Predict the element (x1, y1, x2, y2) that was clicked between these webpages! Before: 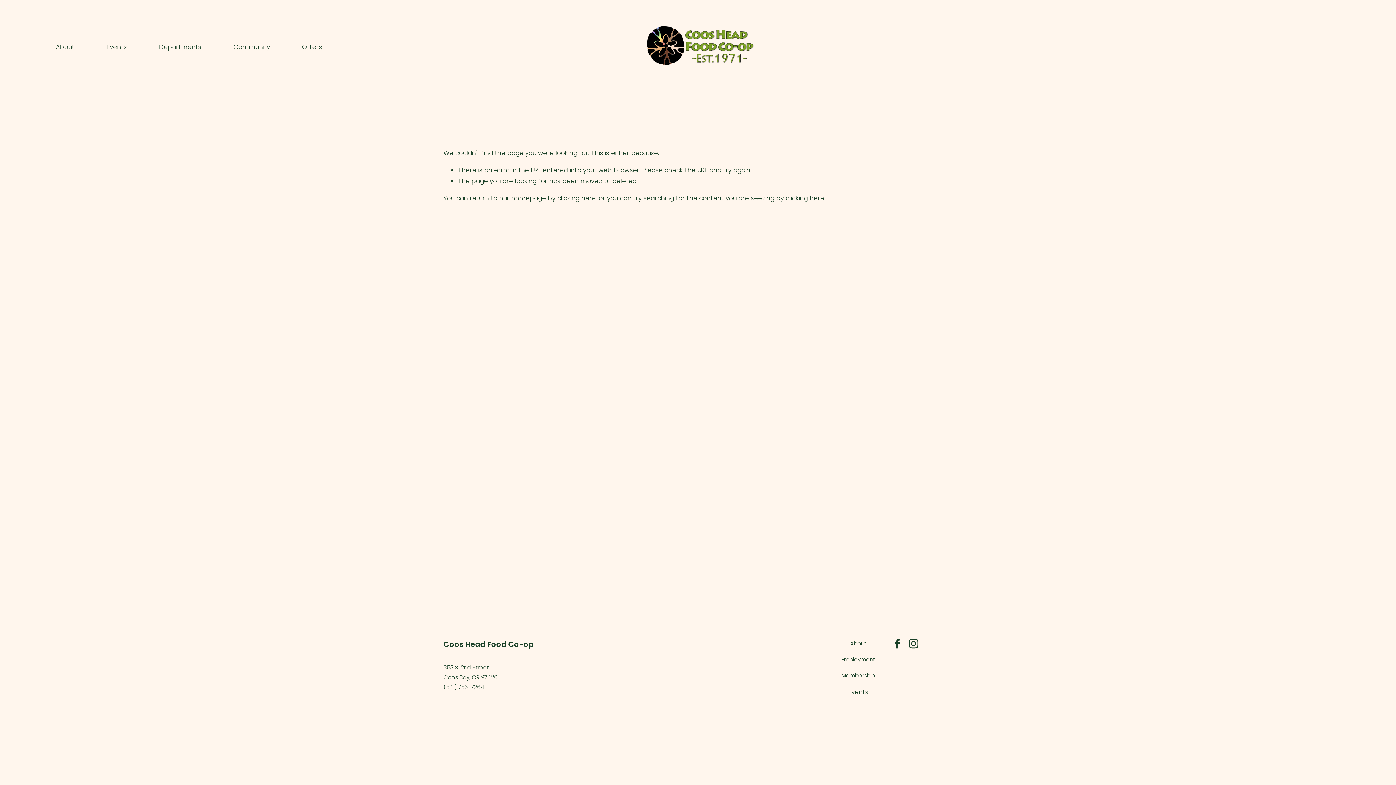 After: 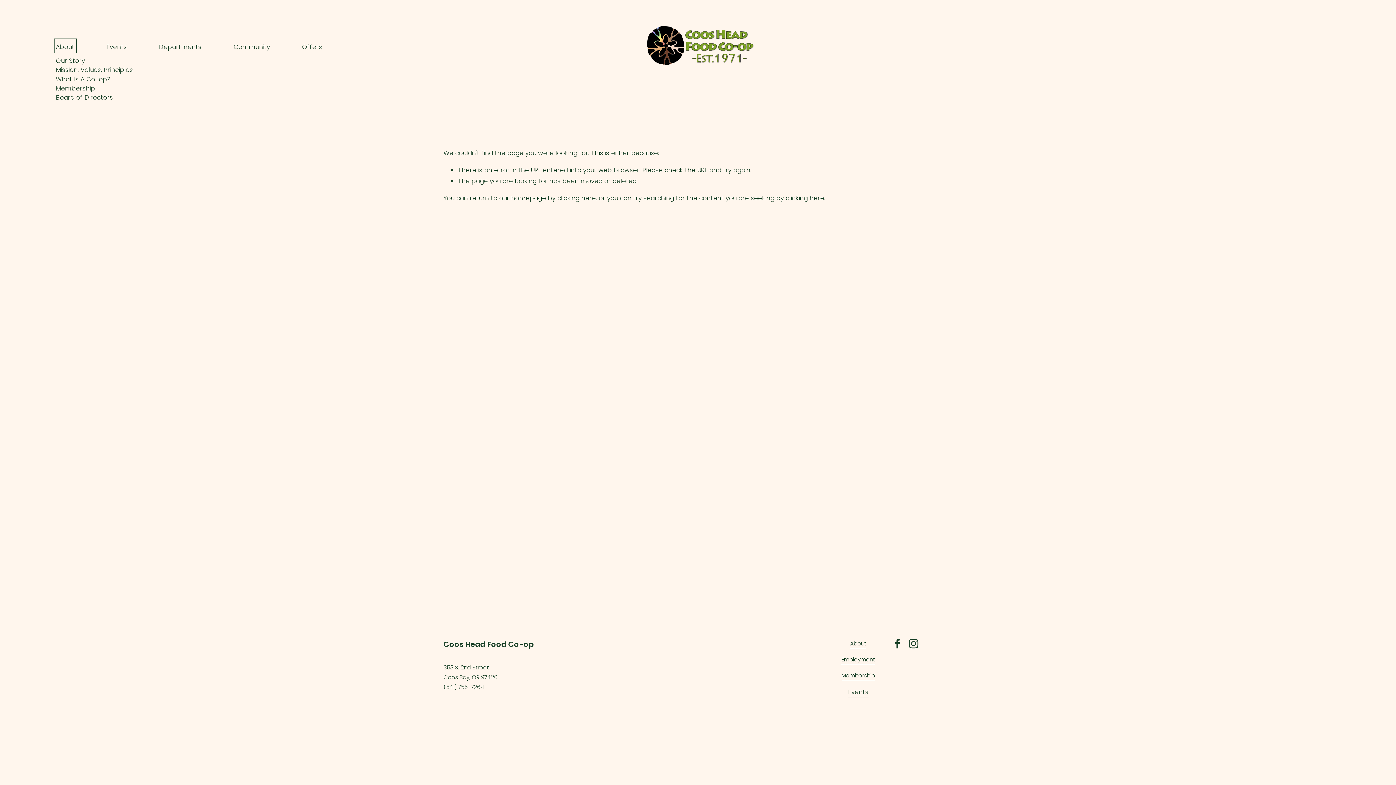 Action: label: folder dropdown bbox: (55, 40, 74, 53)